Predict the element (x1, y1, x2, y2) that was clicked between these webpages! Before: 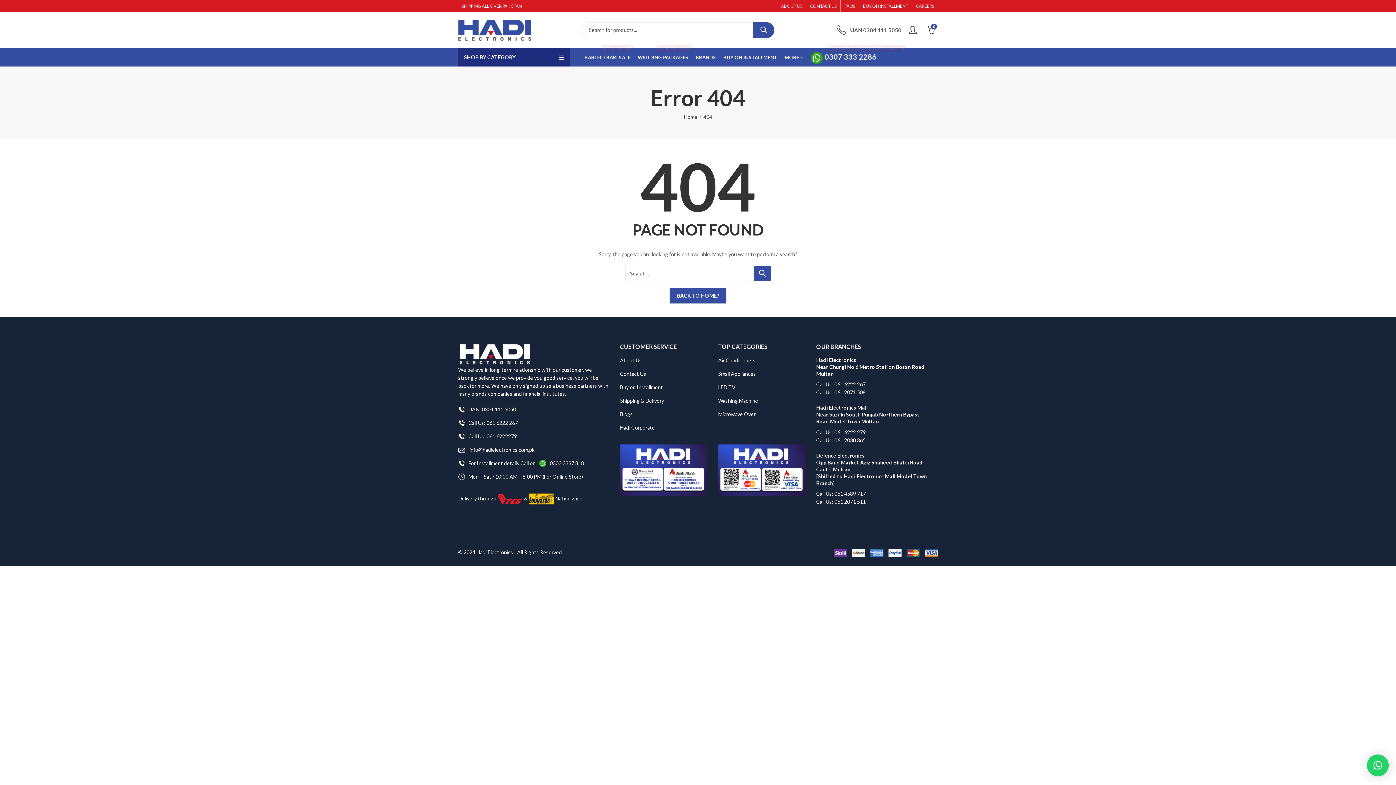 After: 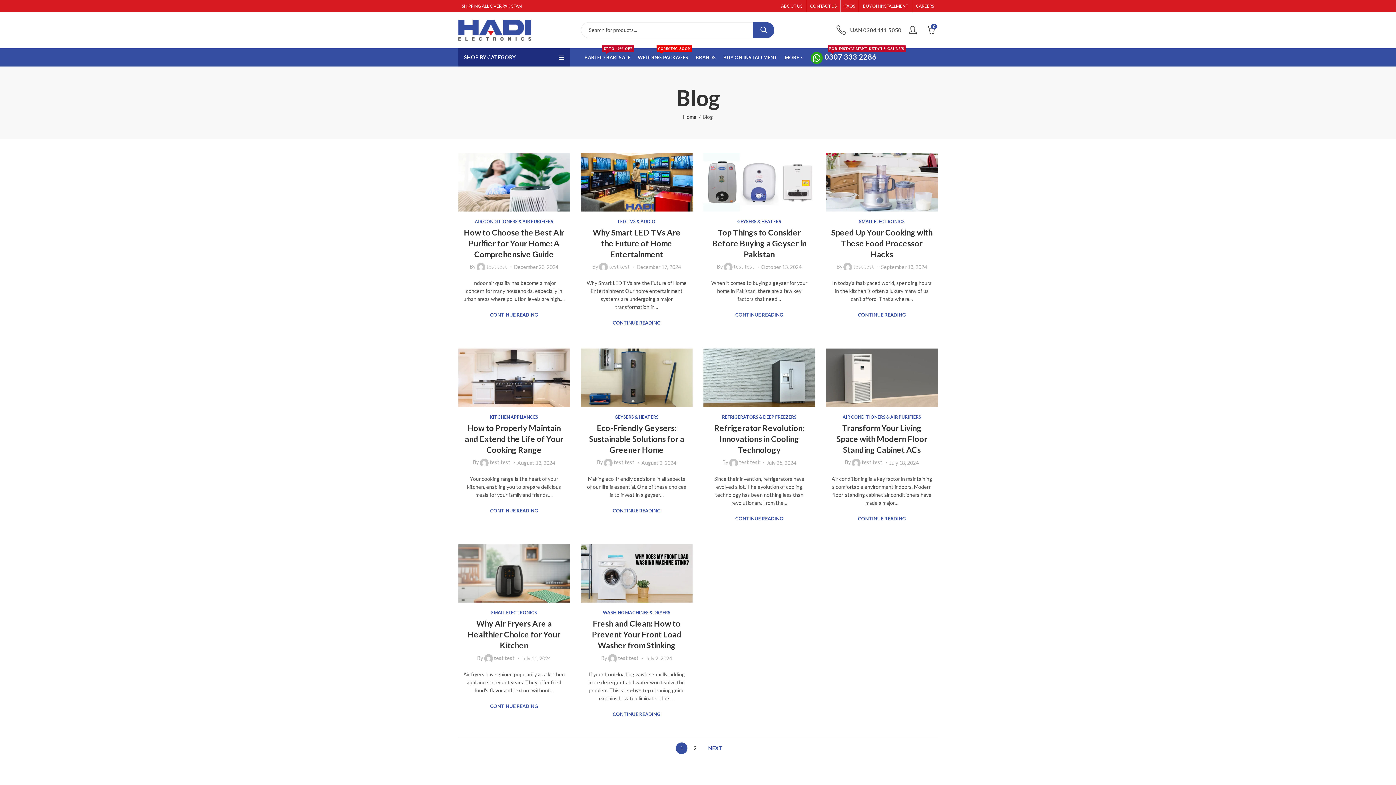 Action: bbox: (620, 411, 632, 417) label: Blogs